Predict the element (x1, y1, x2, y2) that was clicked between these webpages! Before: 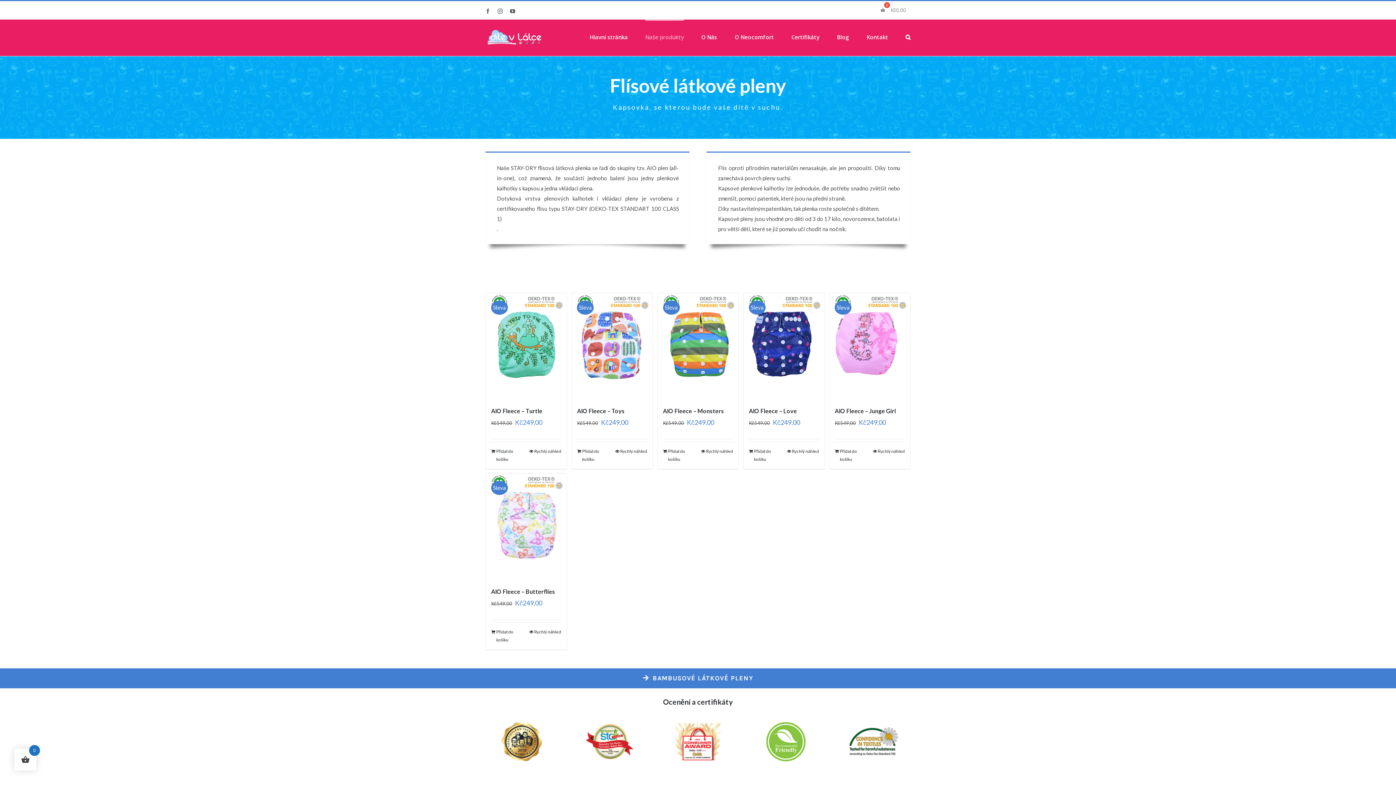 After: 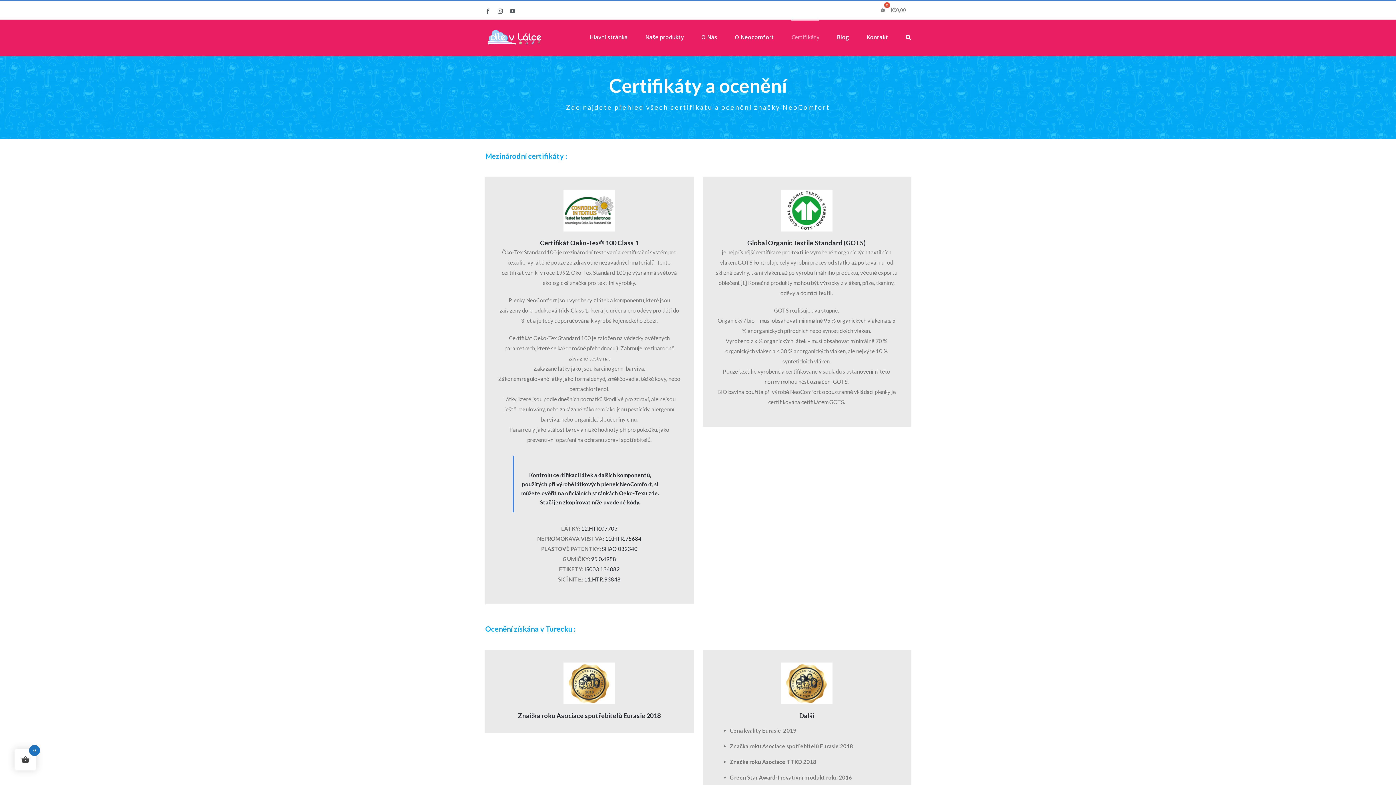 Action: bbox: (791, 19, 819, 53) label: Certifikáty